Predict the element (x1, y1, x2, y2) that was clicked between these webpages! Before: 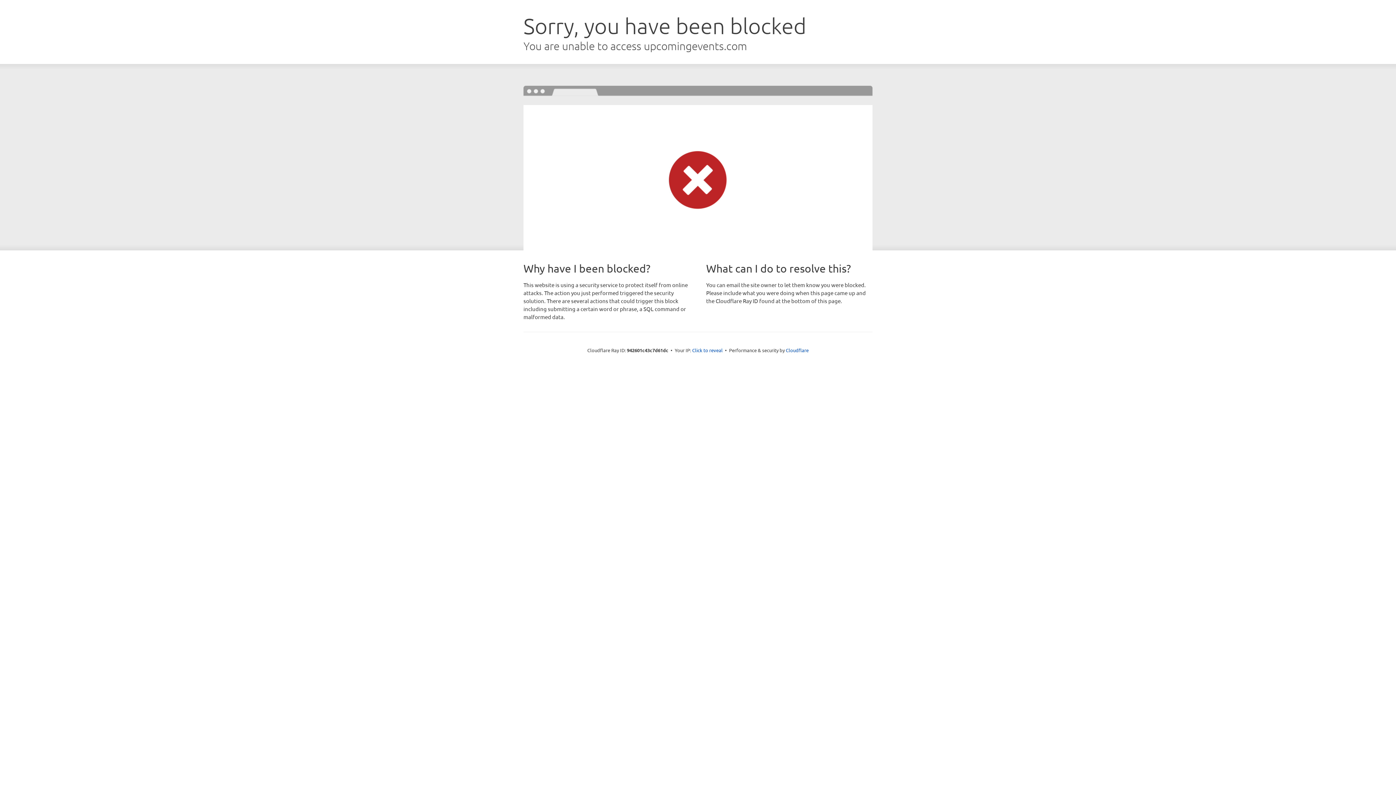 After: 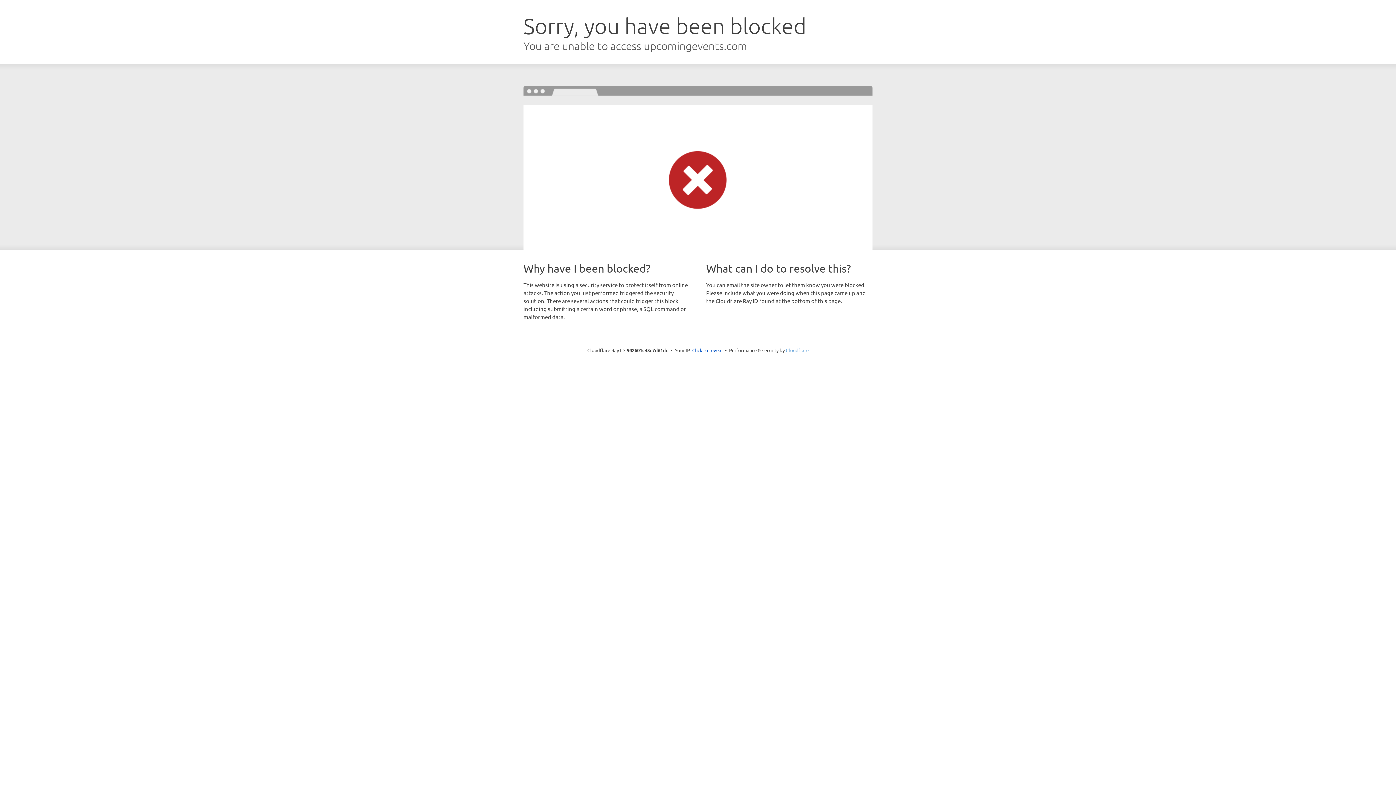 Action: bbox: (786, 347, 808, 353) label: Cloudflare